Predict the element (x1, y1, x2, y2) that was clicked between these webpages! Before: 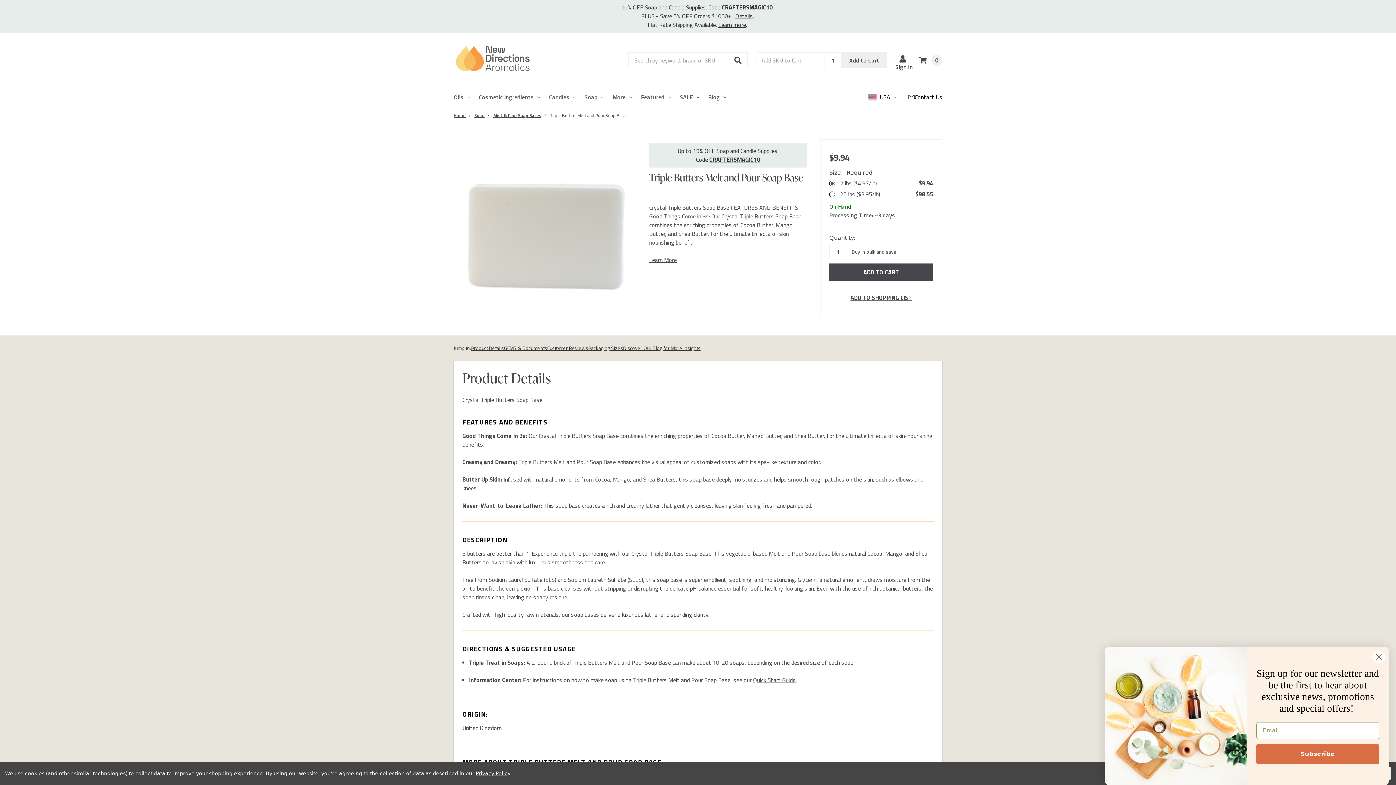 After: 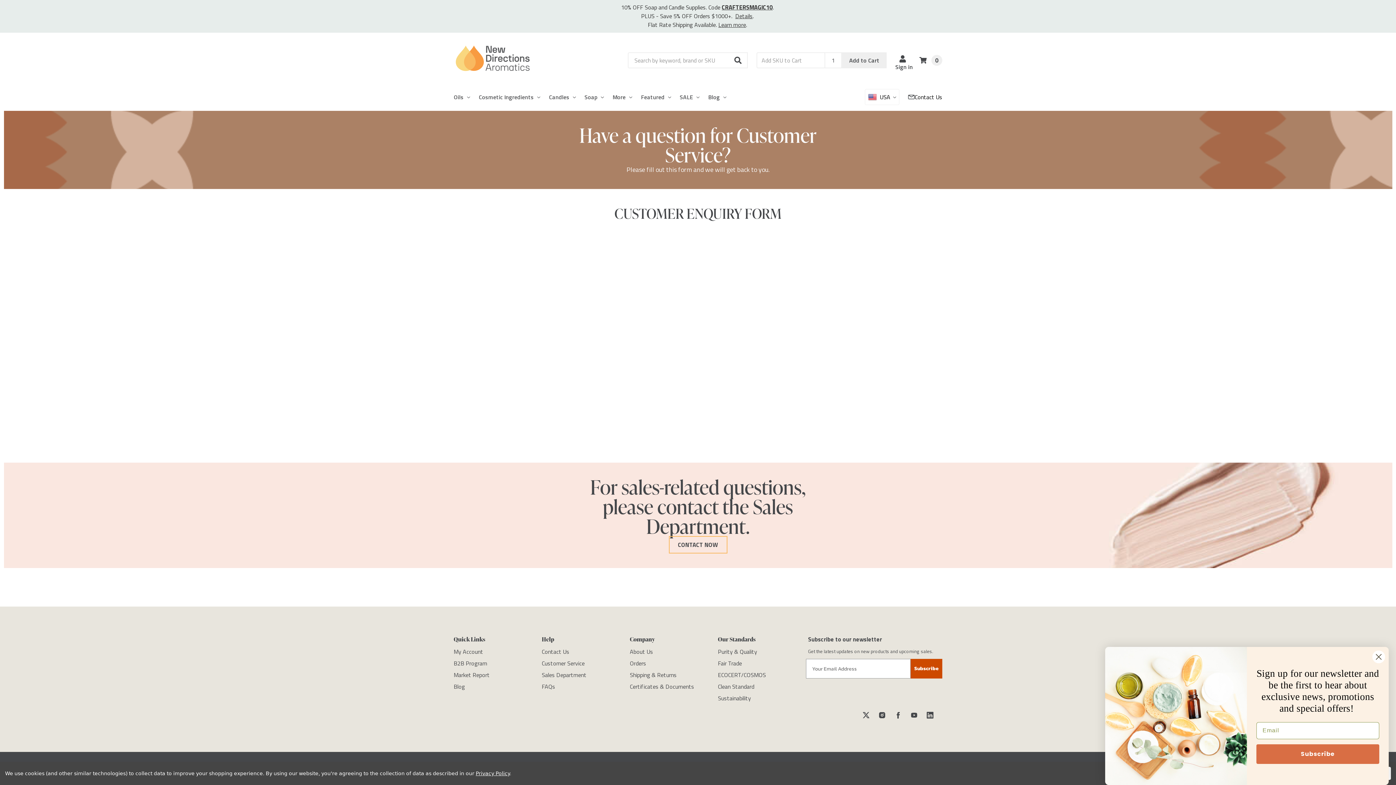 Action: label: Customer Service bbox: (908, 88, 942, 105)